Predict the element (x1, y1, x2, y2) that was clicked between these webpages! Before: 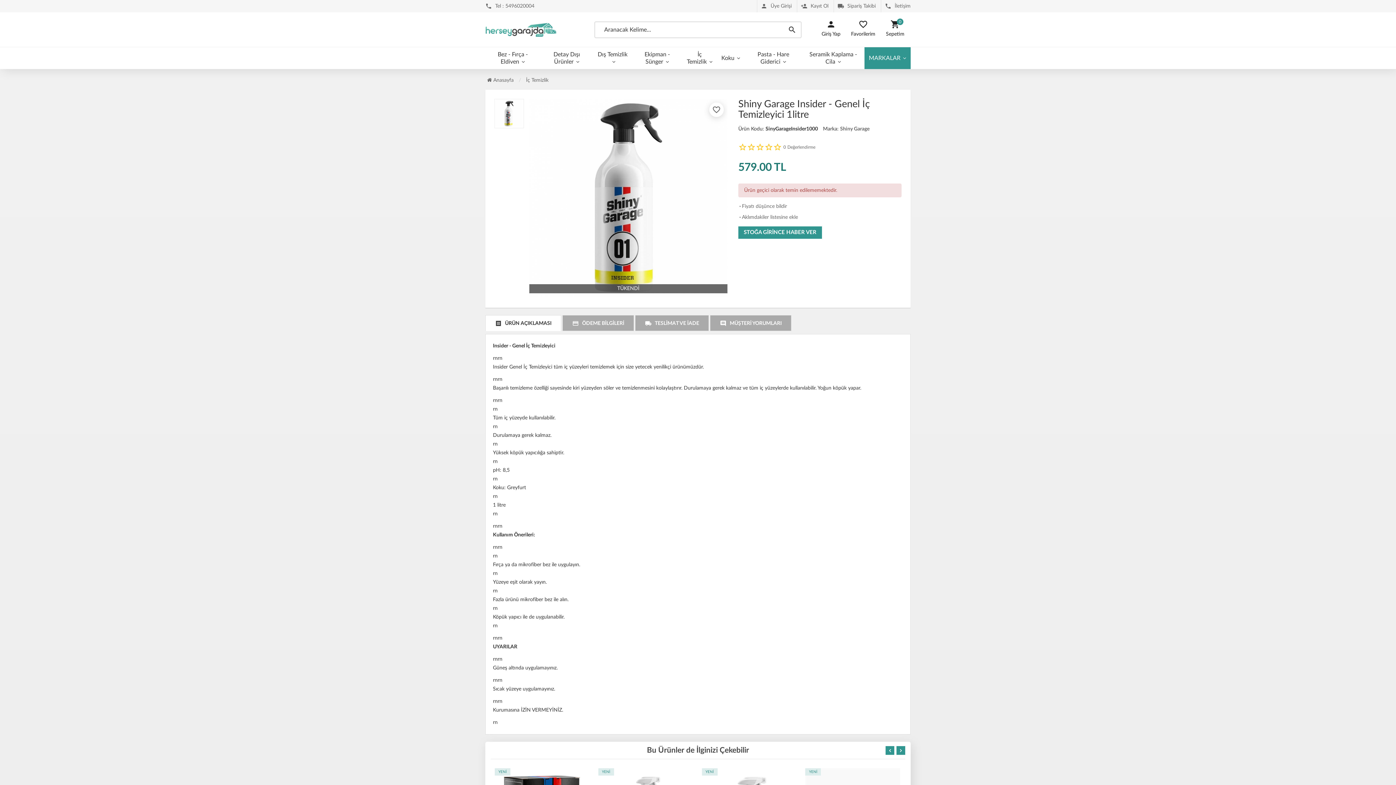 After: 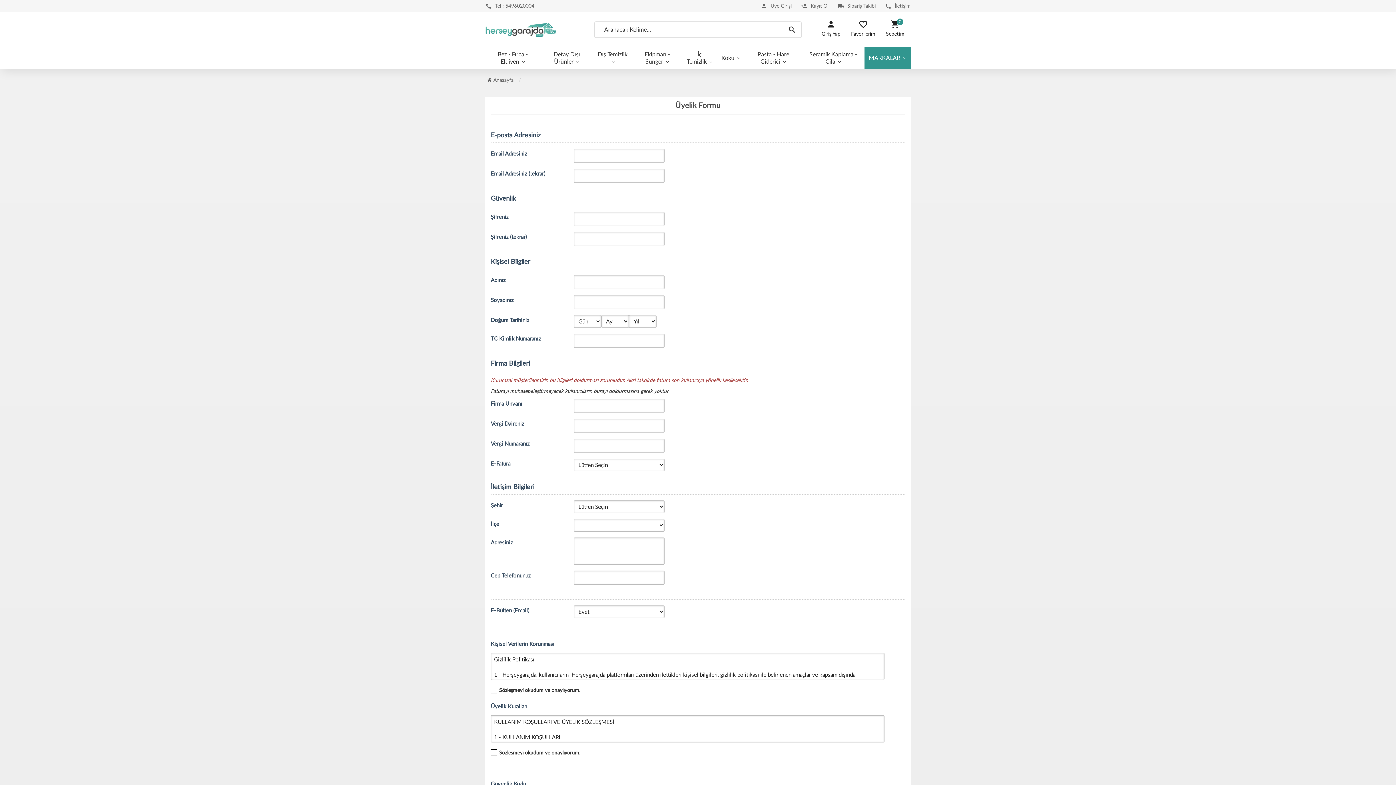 Action: label: person_add
Kayıt Ol bbox: (796, 0, 828, 12)